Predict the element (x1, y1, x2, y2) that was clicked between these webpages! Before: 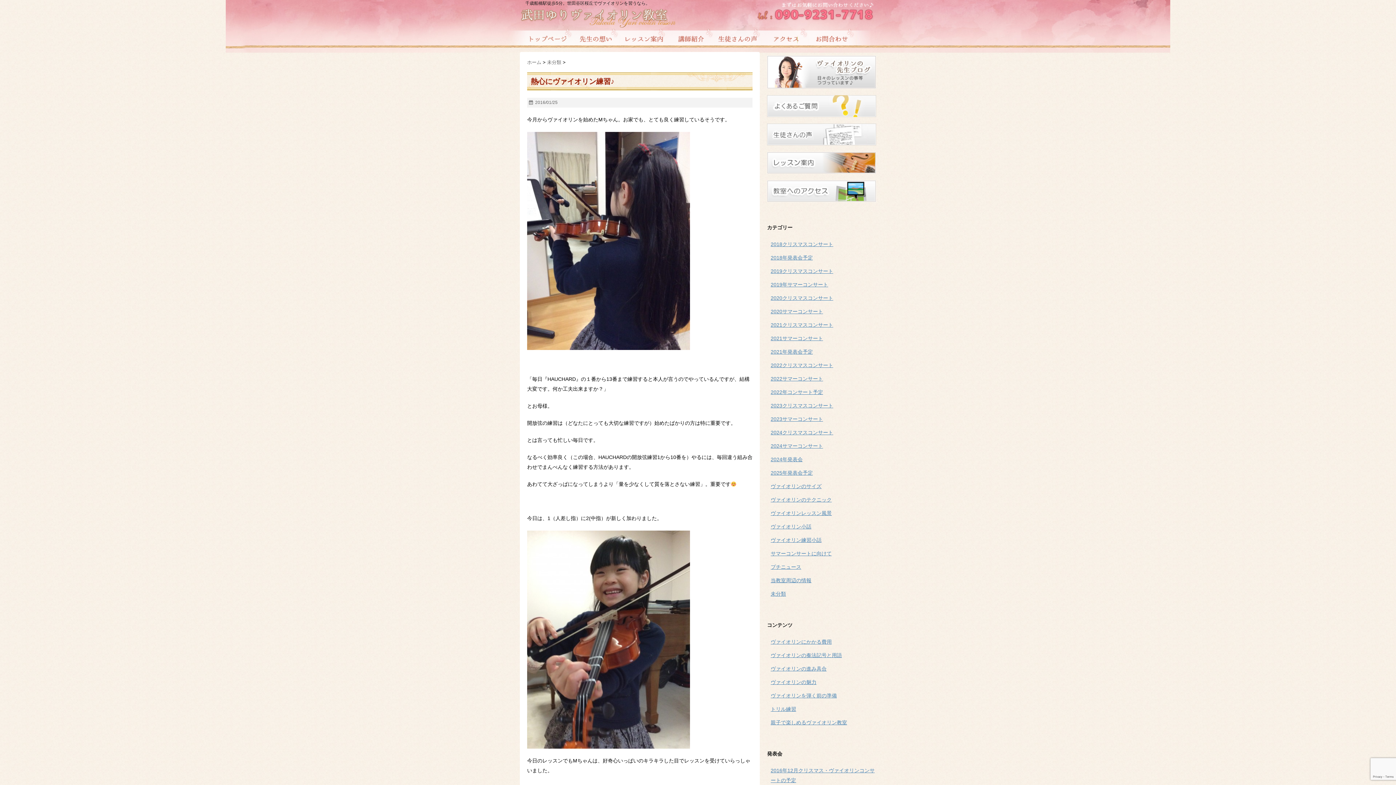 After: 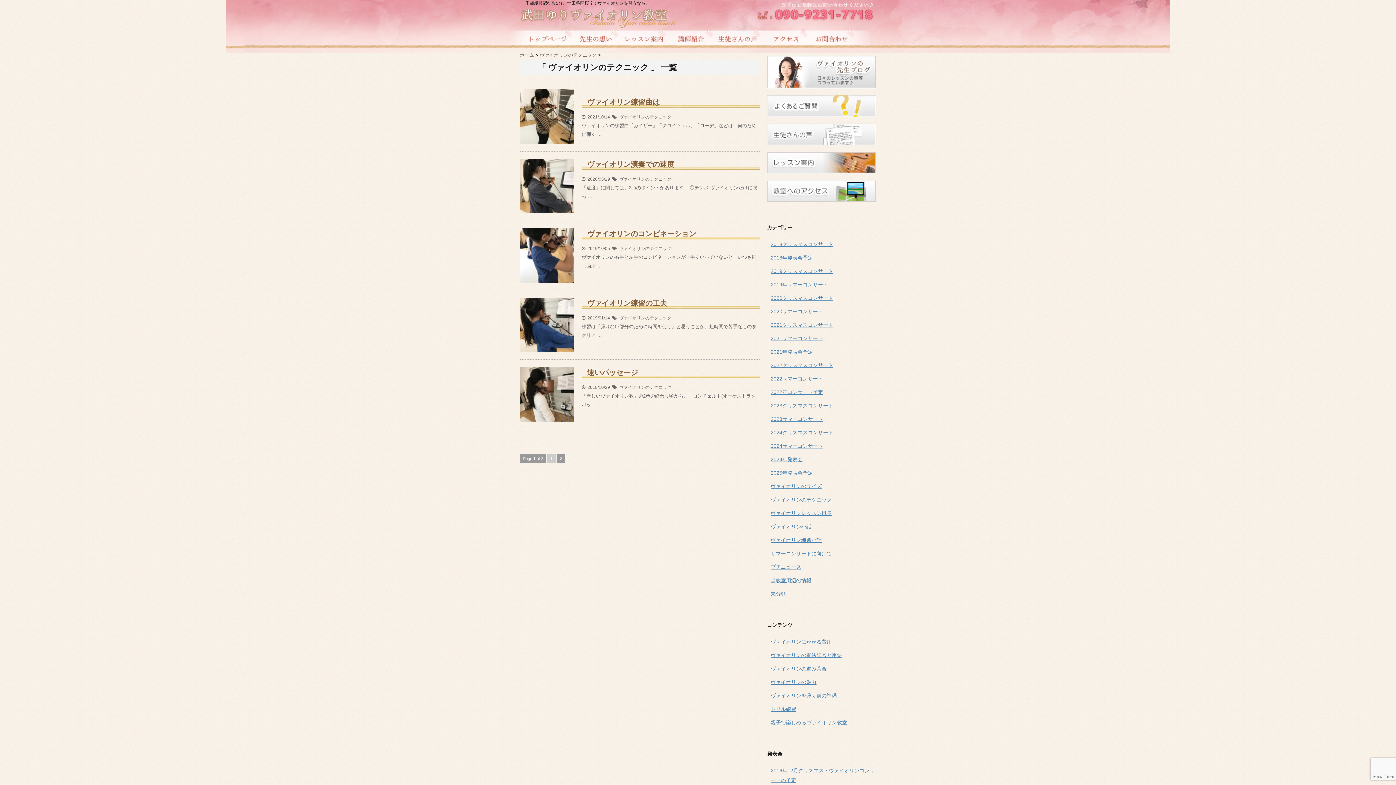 Action: label: ヴァイオリンのテクニック bbox: (770, 497, 832, 502)